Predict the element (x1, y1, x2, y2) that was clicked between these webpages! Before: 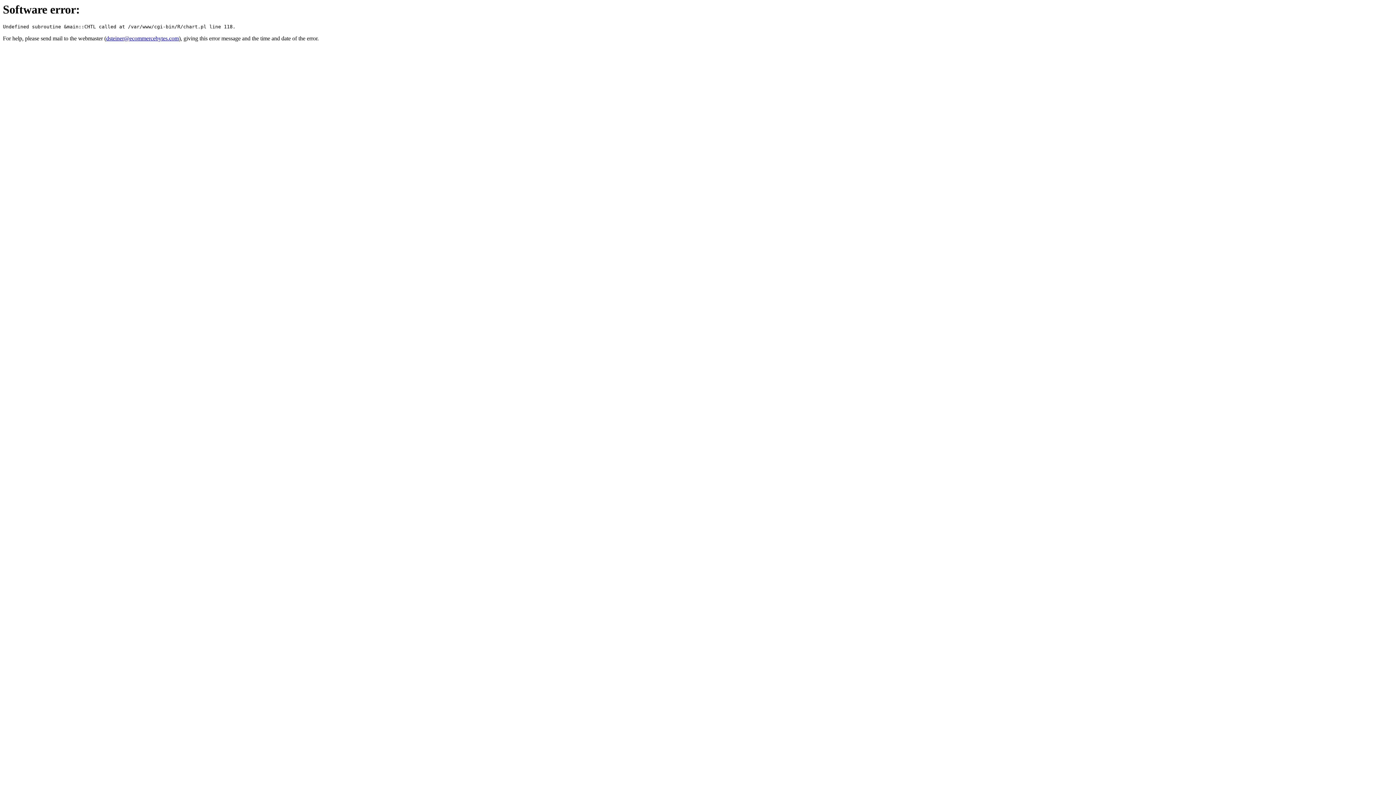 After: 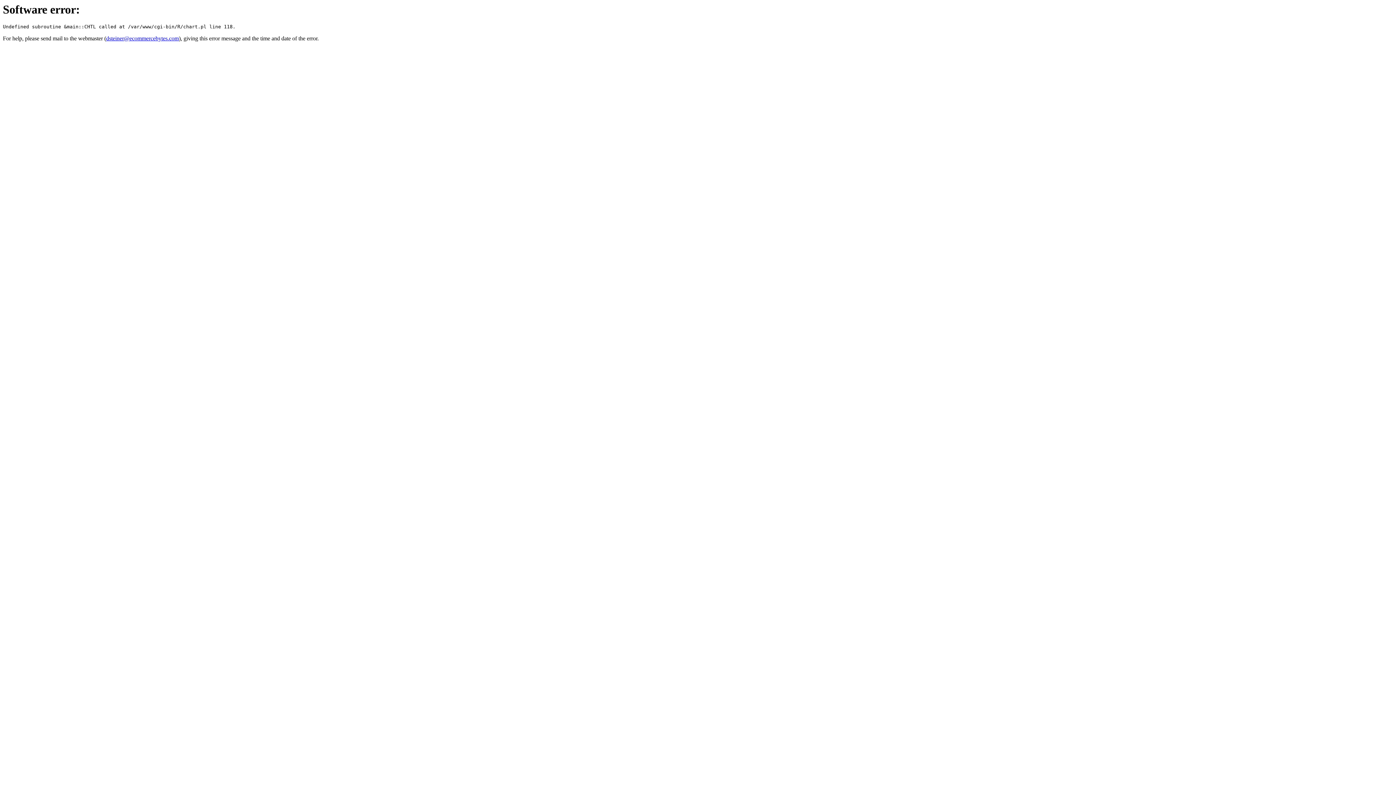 Action: label: dsteiner@ecommercebytes.com bbox: (106, 35, 178, 41)